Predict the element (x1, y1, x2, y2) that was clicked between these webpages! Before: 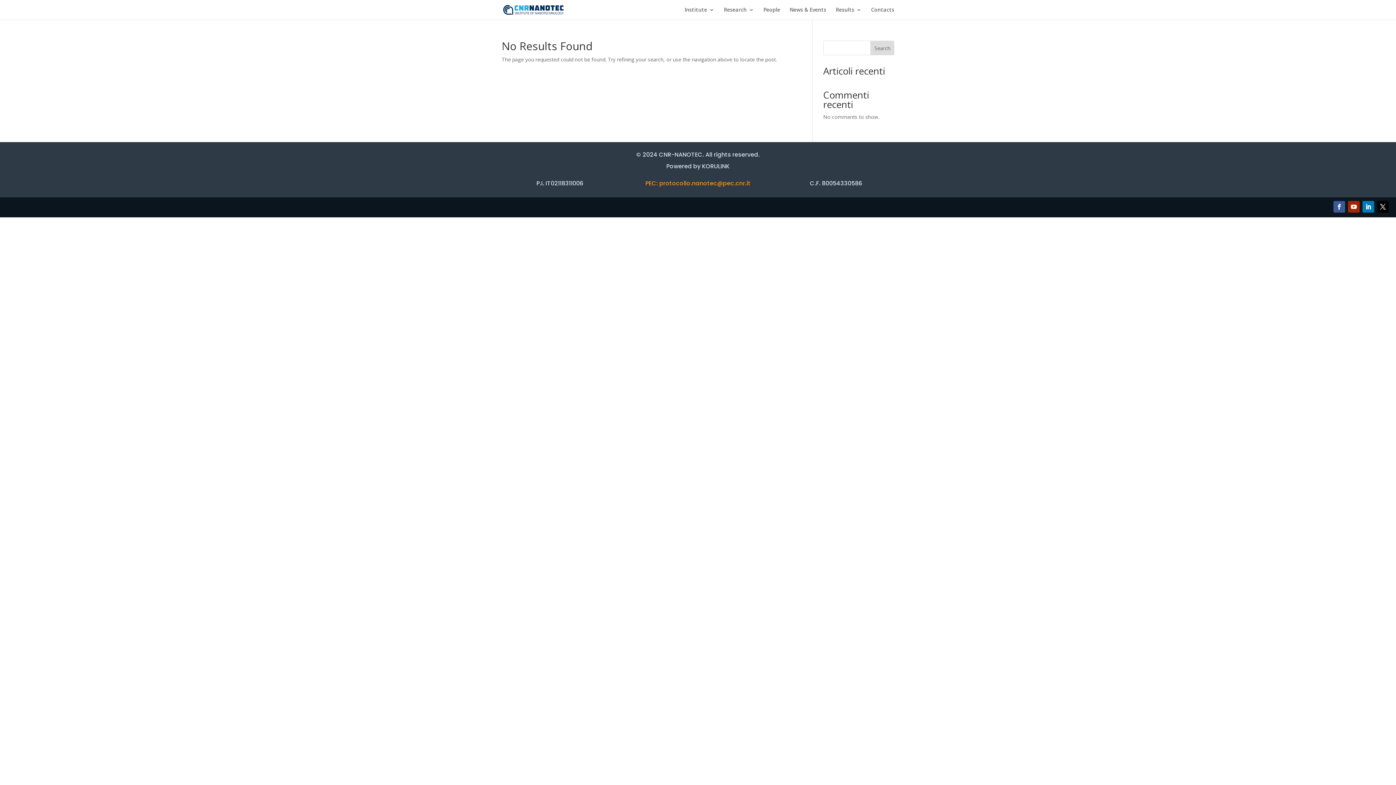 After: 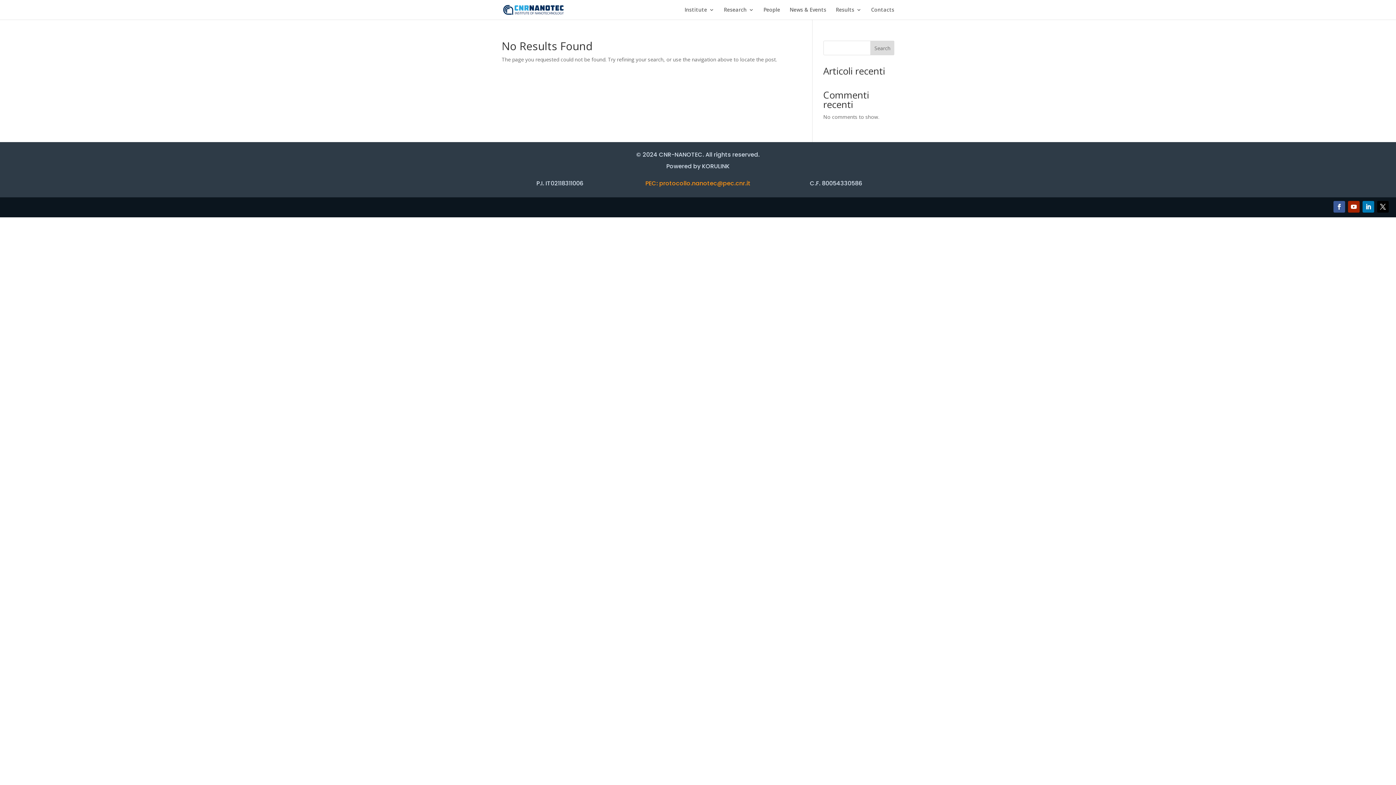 Action: bbox: (645, 179, 750, 187) label: PEC: protocollo.nanotec@pec.cnr.it